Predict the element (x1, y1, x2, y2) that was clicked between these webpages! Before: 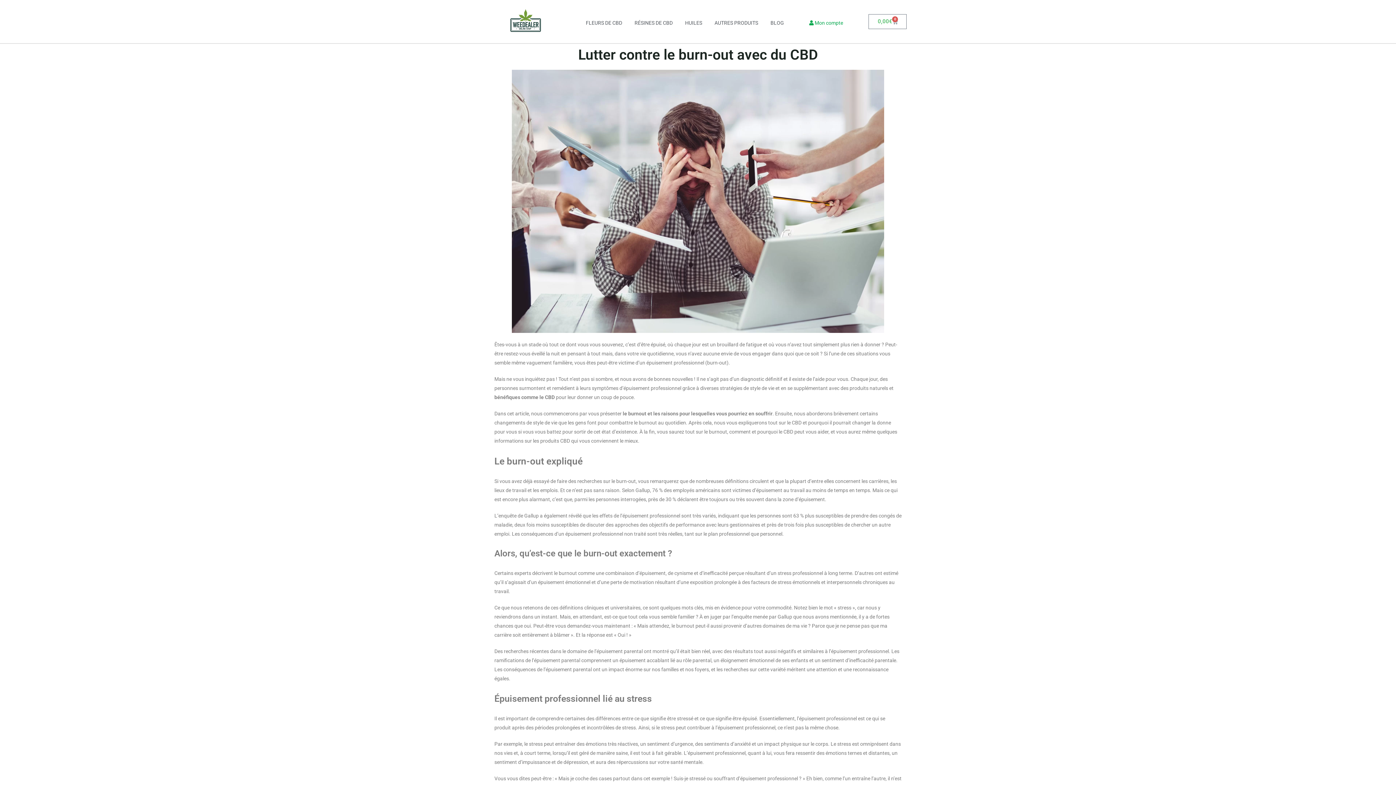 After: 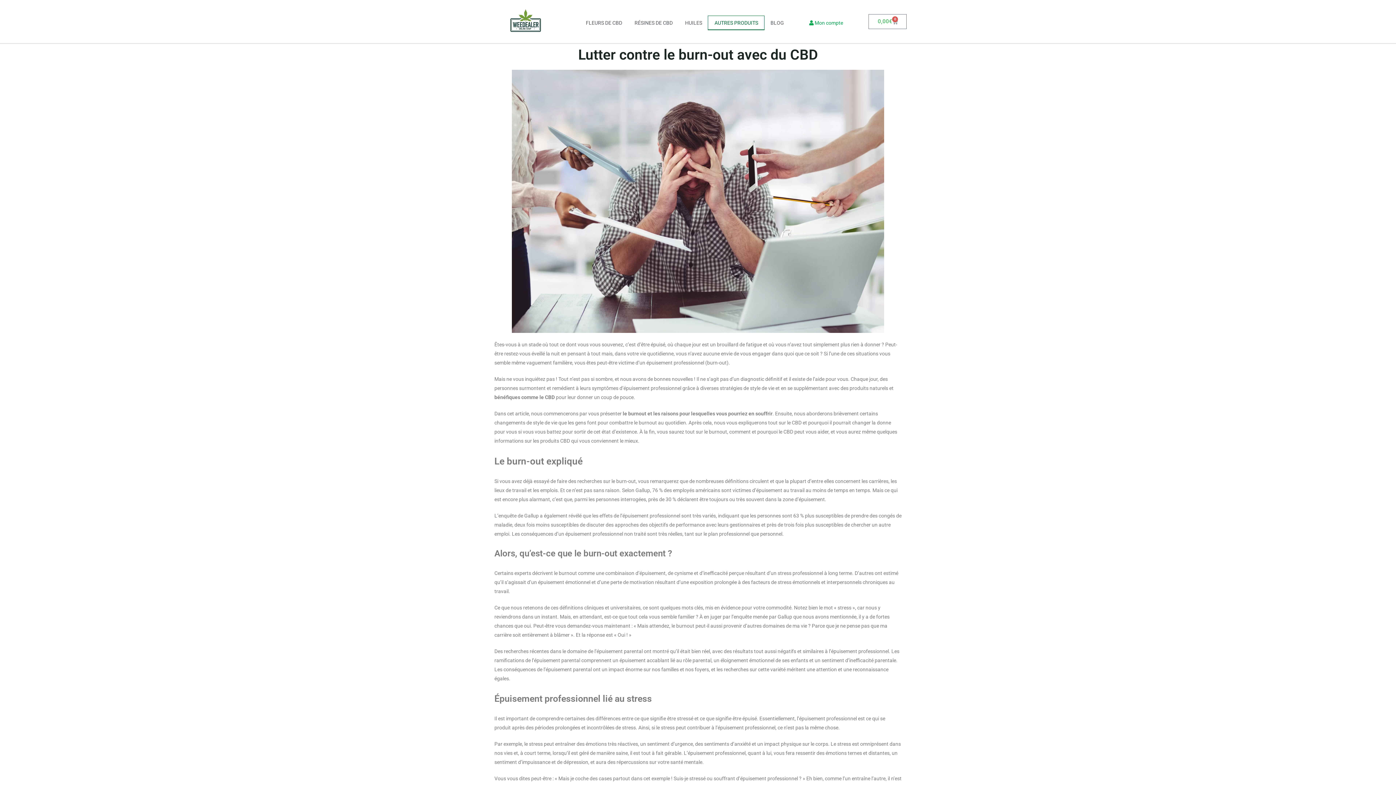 Action: bbox: (708, 16, 764, 29) label: AUTRES PRODUITS